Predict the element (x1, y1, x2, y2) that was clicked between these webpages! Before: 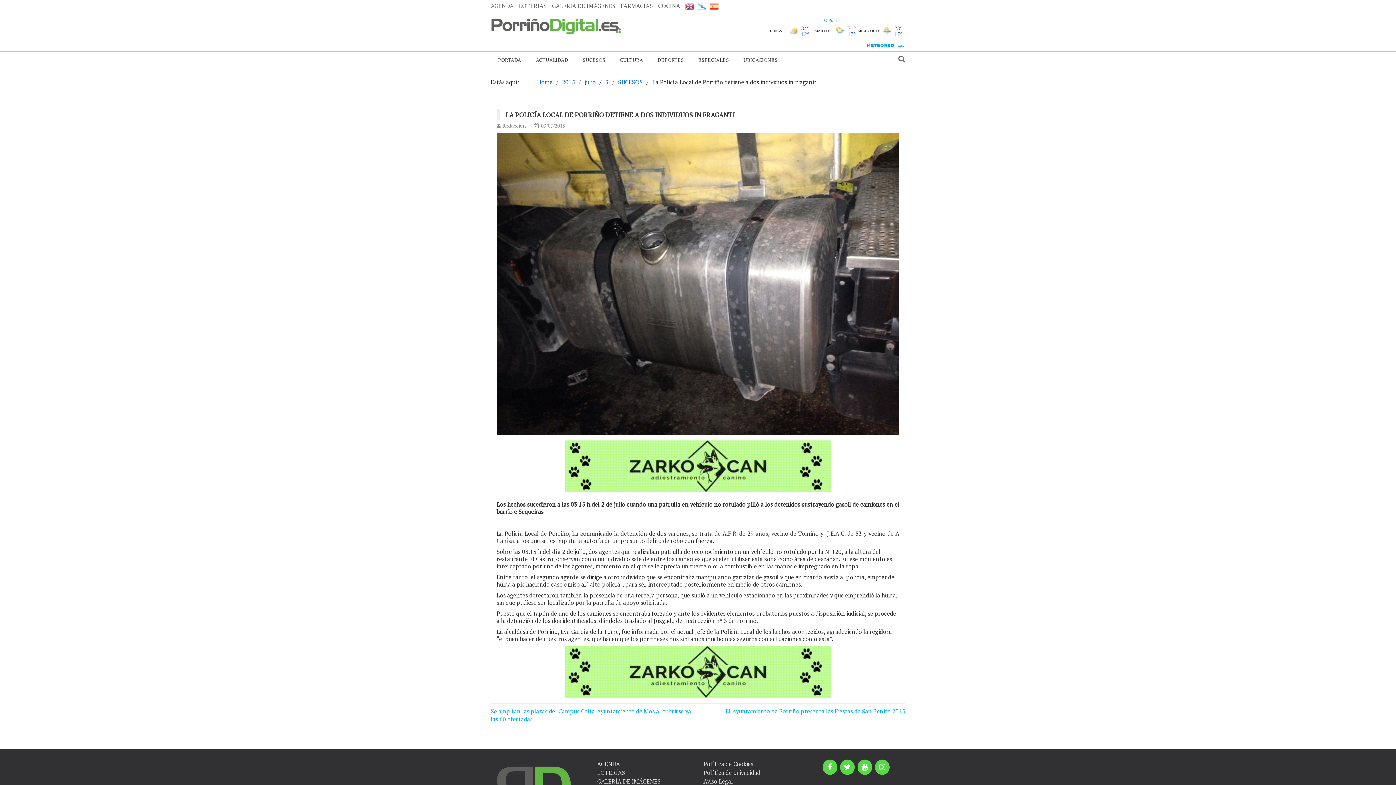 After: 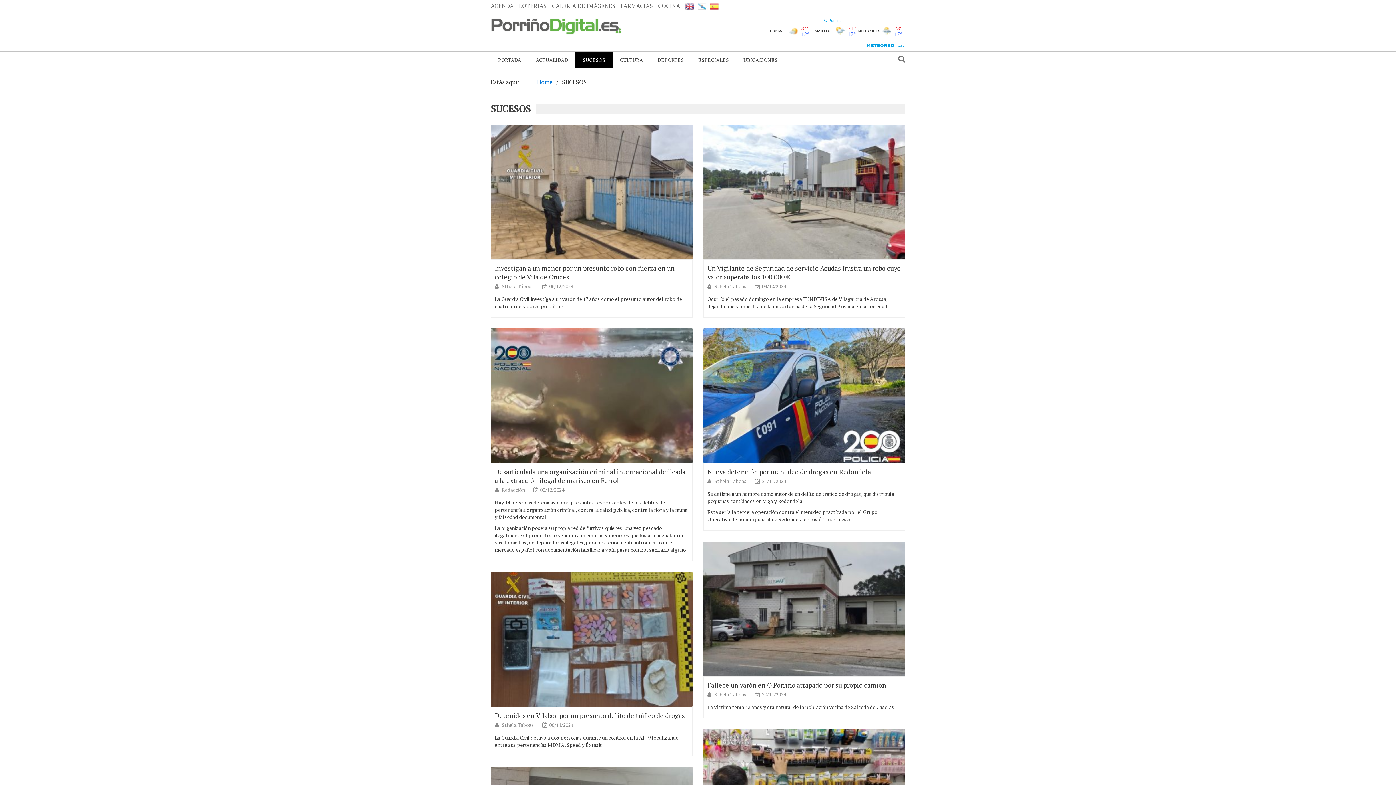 Action: label: SUCESOS bbox: (575, 51, 612, 68)